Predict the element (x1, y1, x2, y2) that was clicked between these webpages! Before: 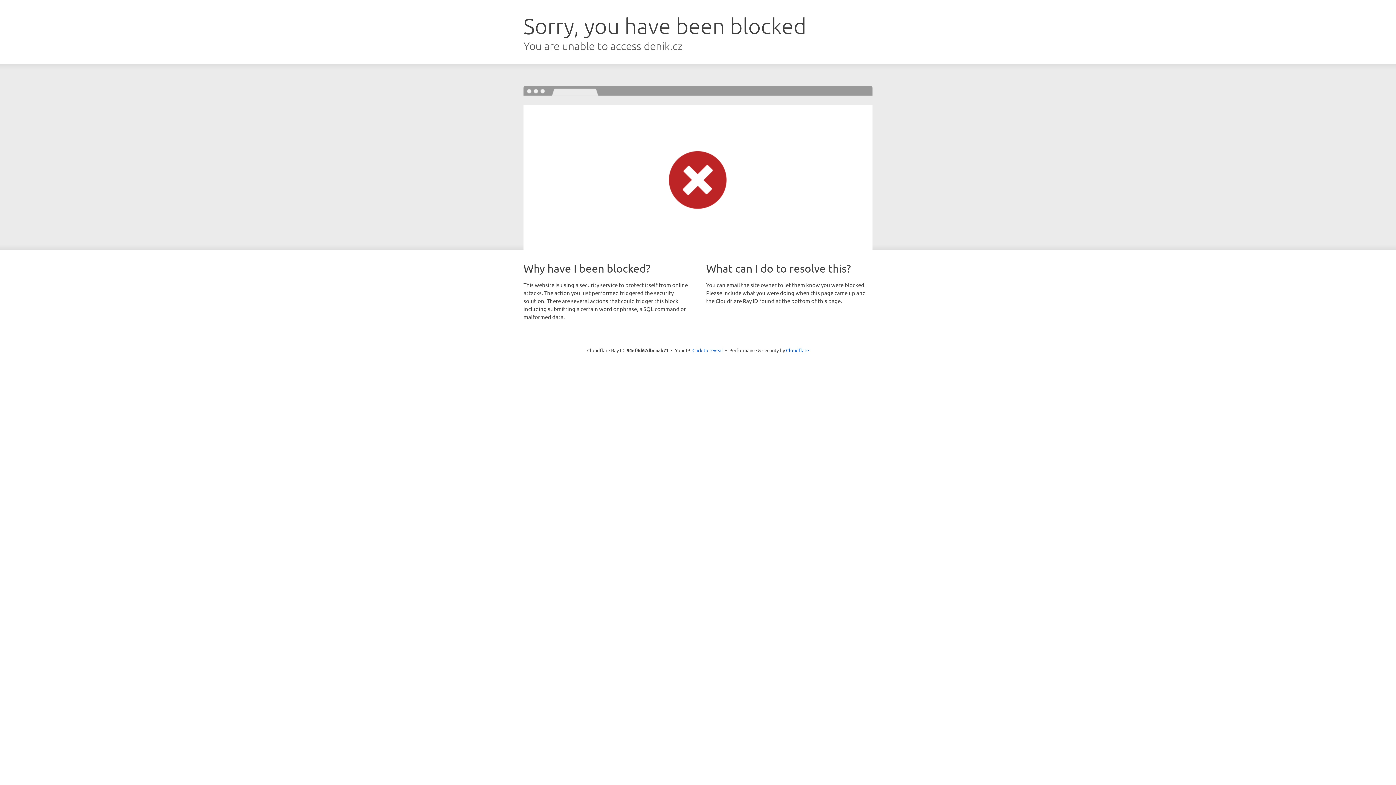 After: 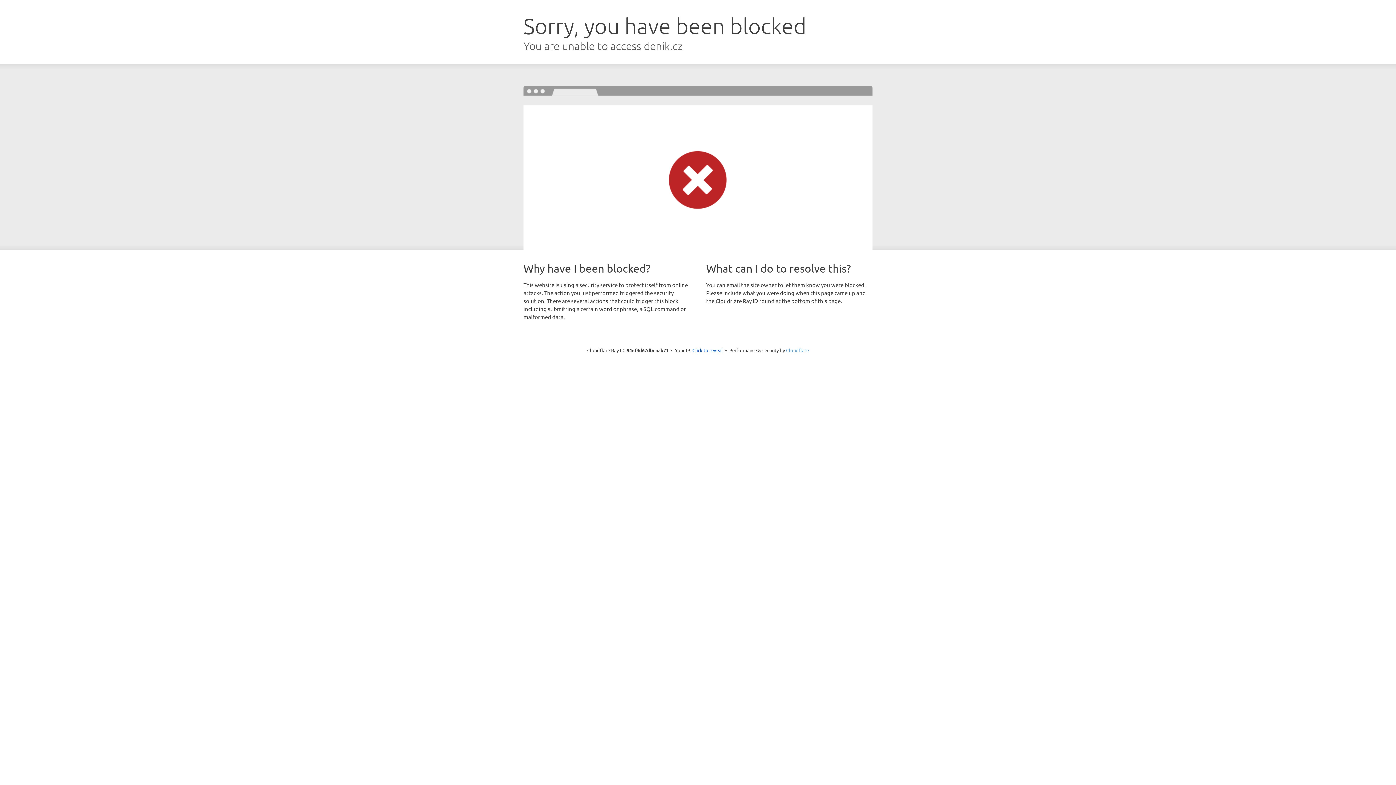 Action: label: Cloudflare bbox: (786, 347, 809, 353)